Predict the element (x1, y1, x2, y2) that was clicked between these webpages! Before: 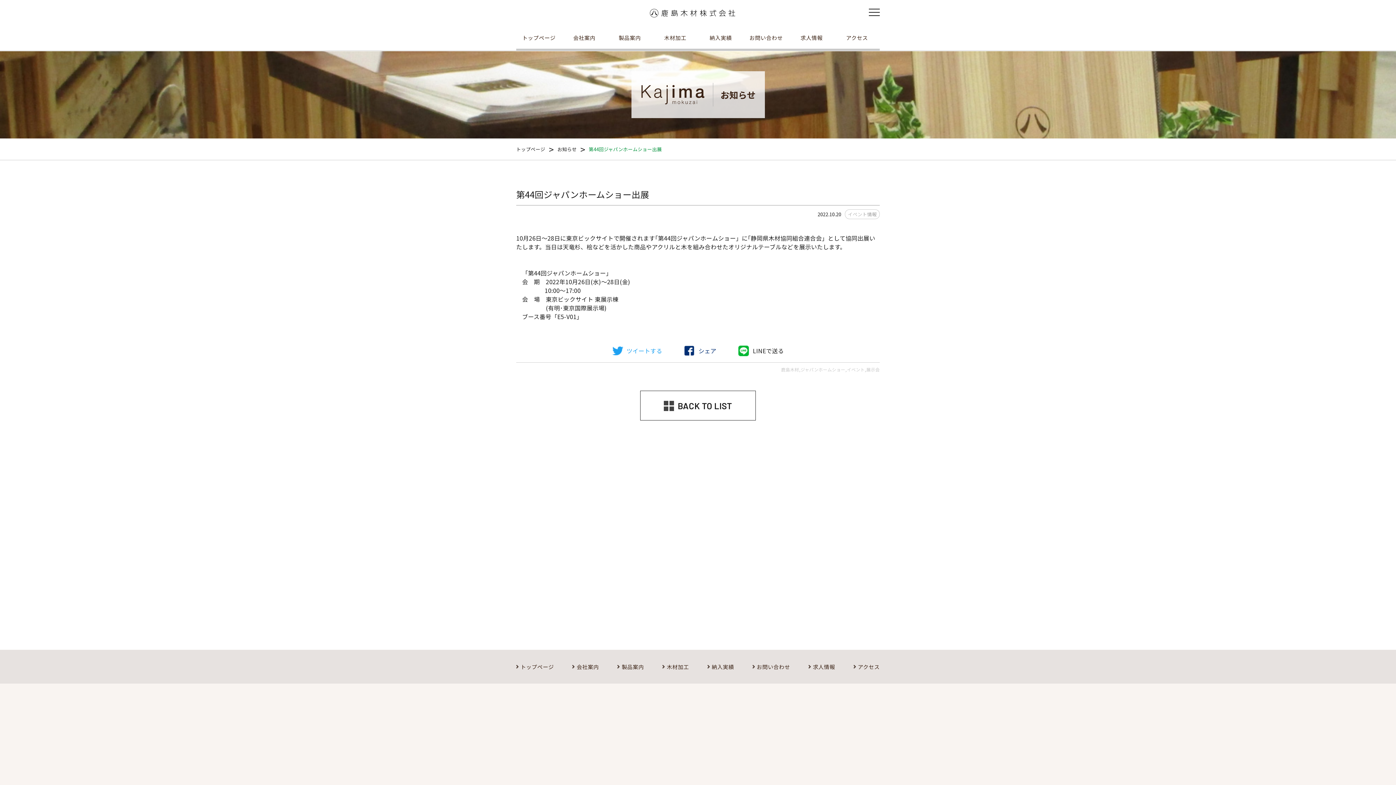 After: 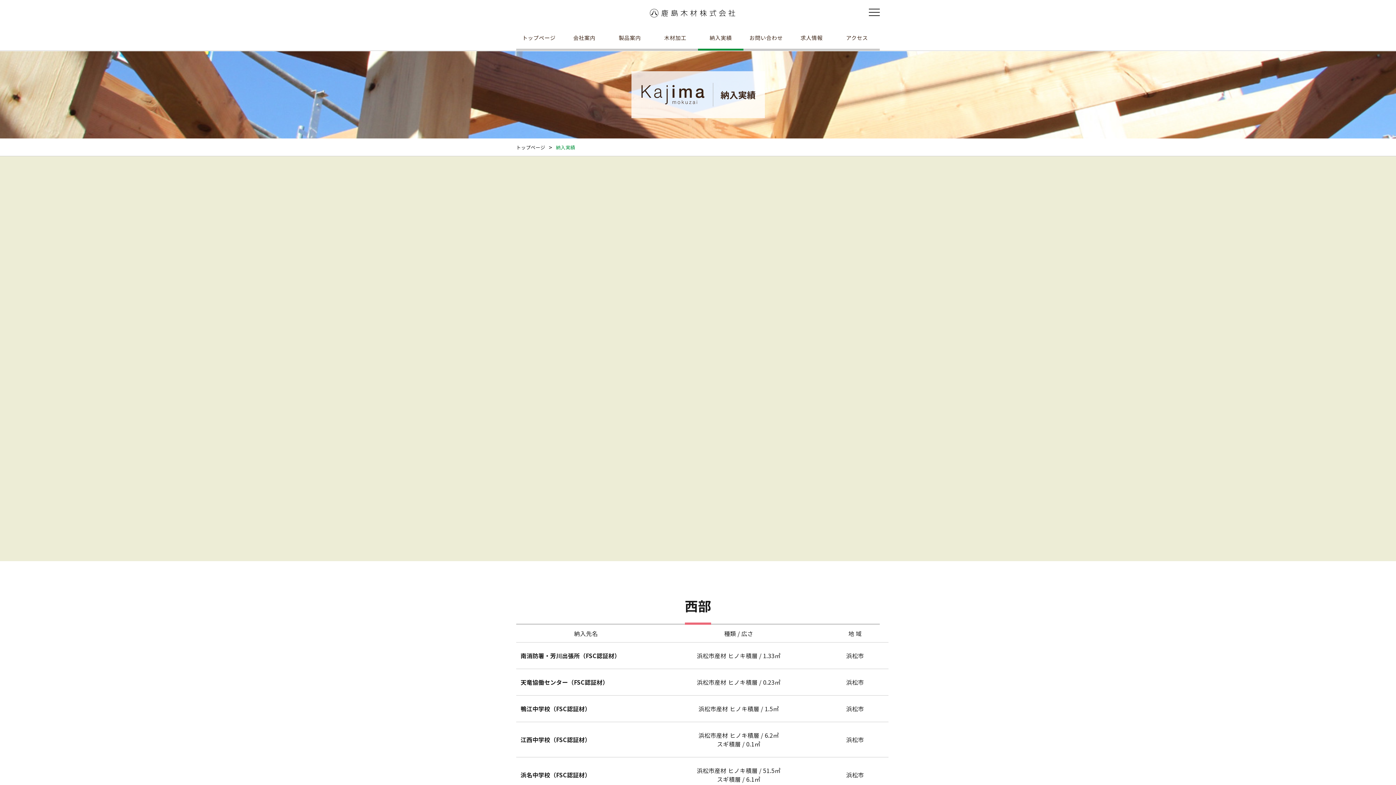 Action: label: 納入実績 bbox: (707, 650, 734, 684)